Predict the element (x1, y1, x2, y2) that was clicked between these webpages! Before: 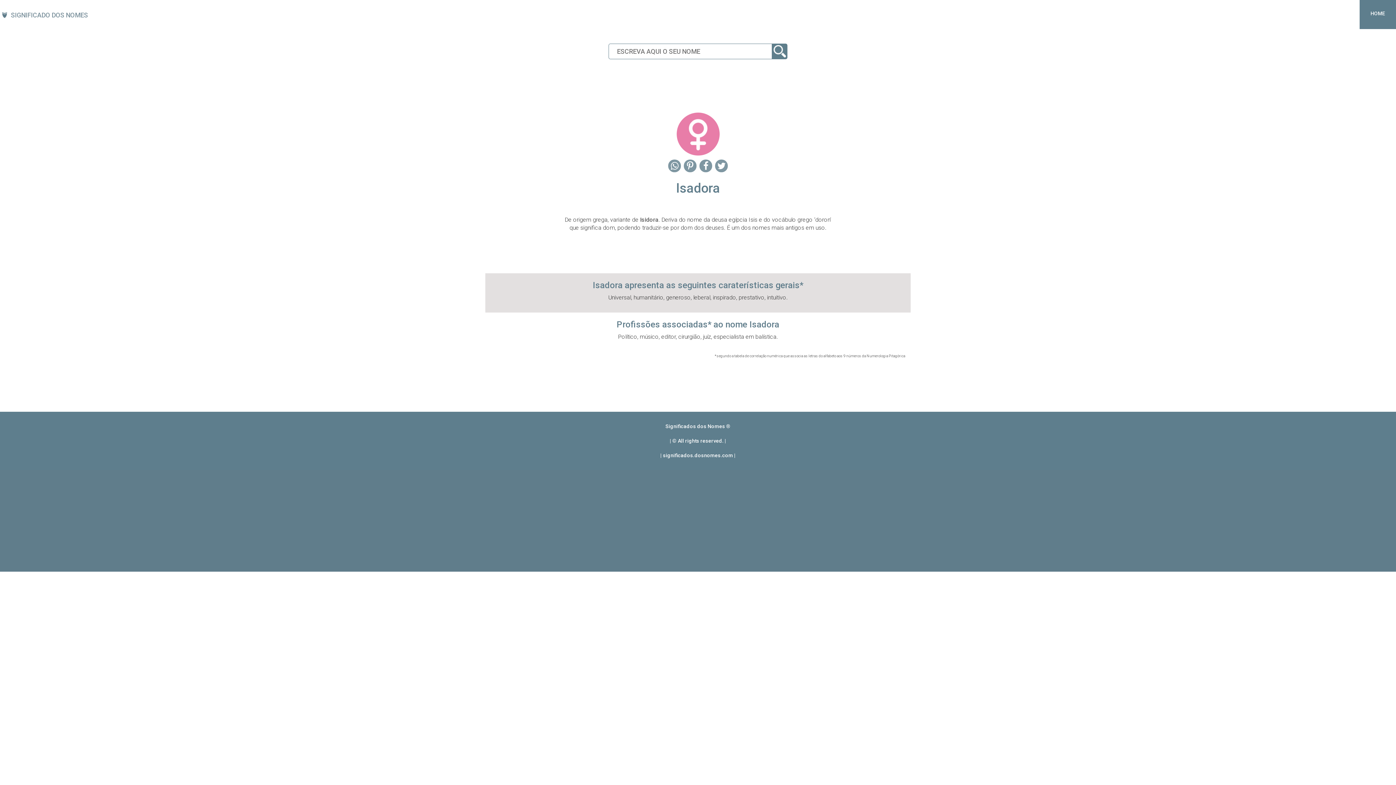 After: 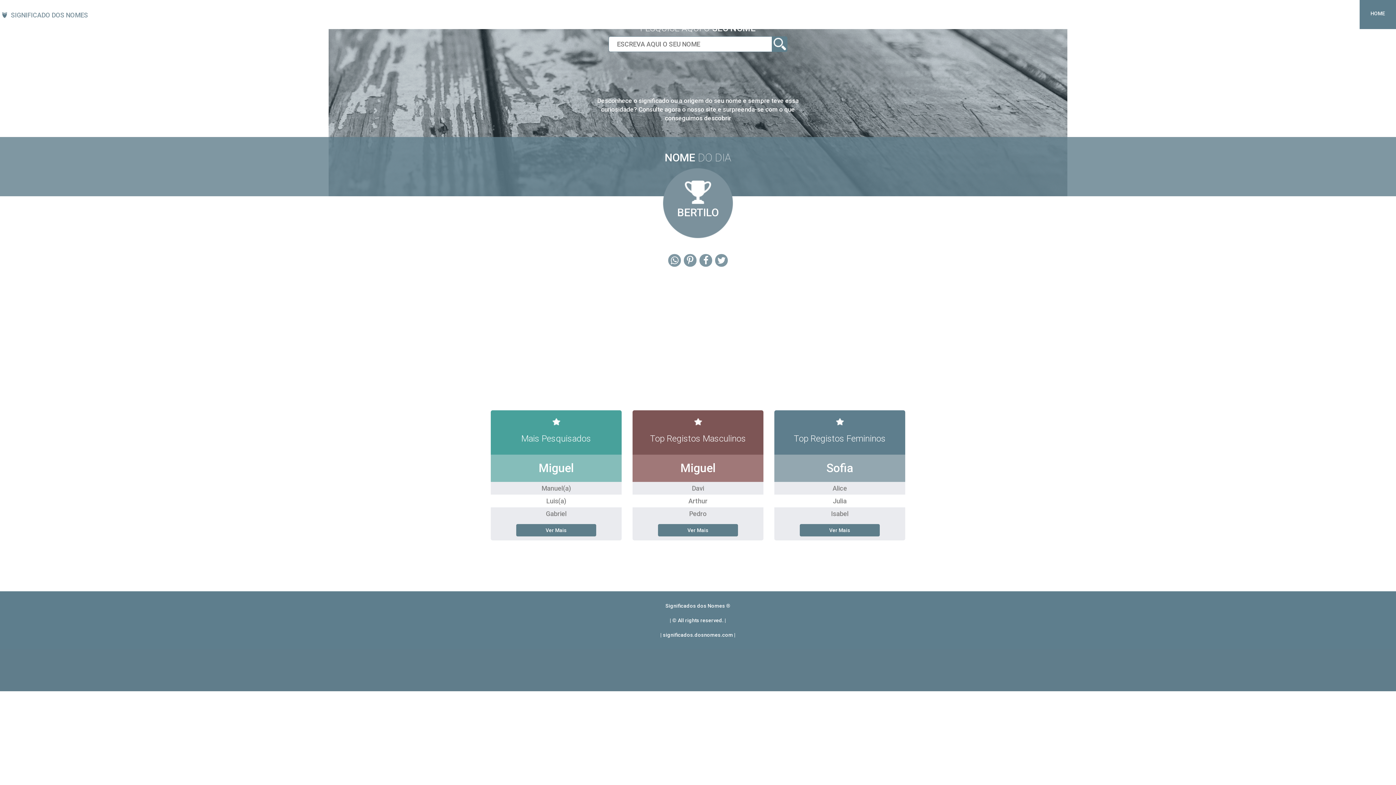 Action: label: | significados.dosnomes.com | bbox: (660, 452, 735, 458)